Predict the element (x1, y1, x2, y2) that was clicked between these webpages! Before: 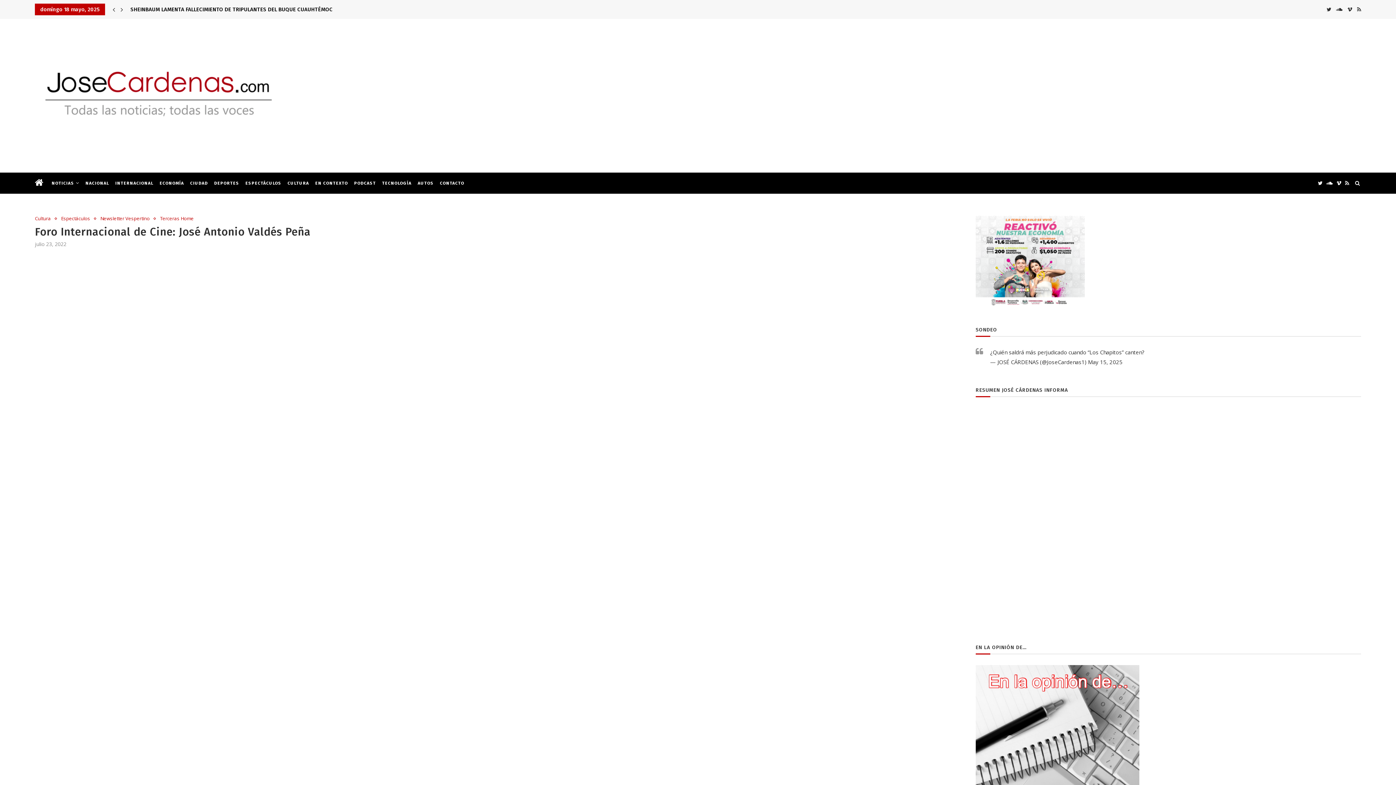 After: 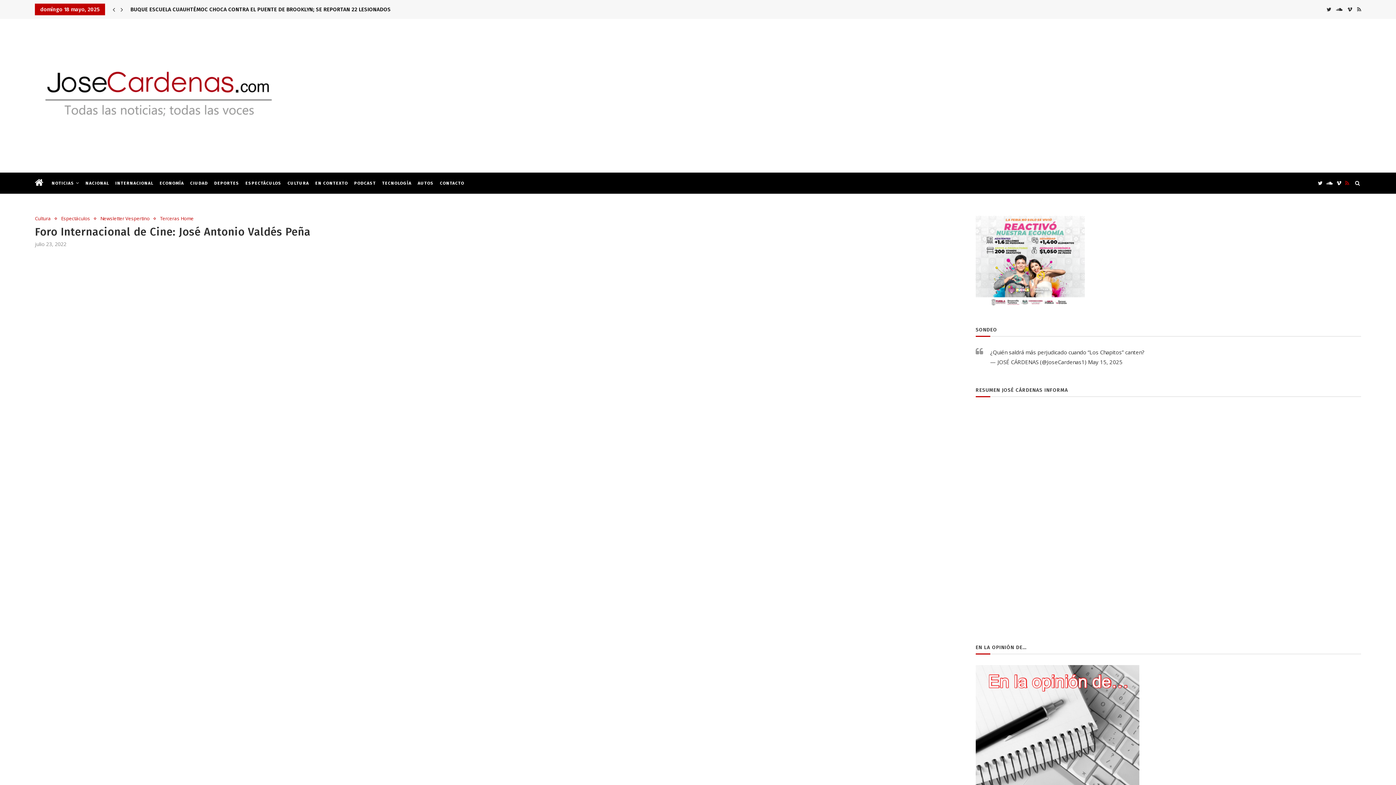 Action: bbox: (1345, 172, 1349, 193)